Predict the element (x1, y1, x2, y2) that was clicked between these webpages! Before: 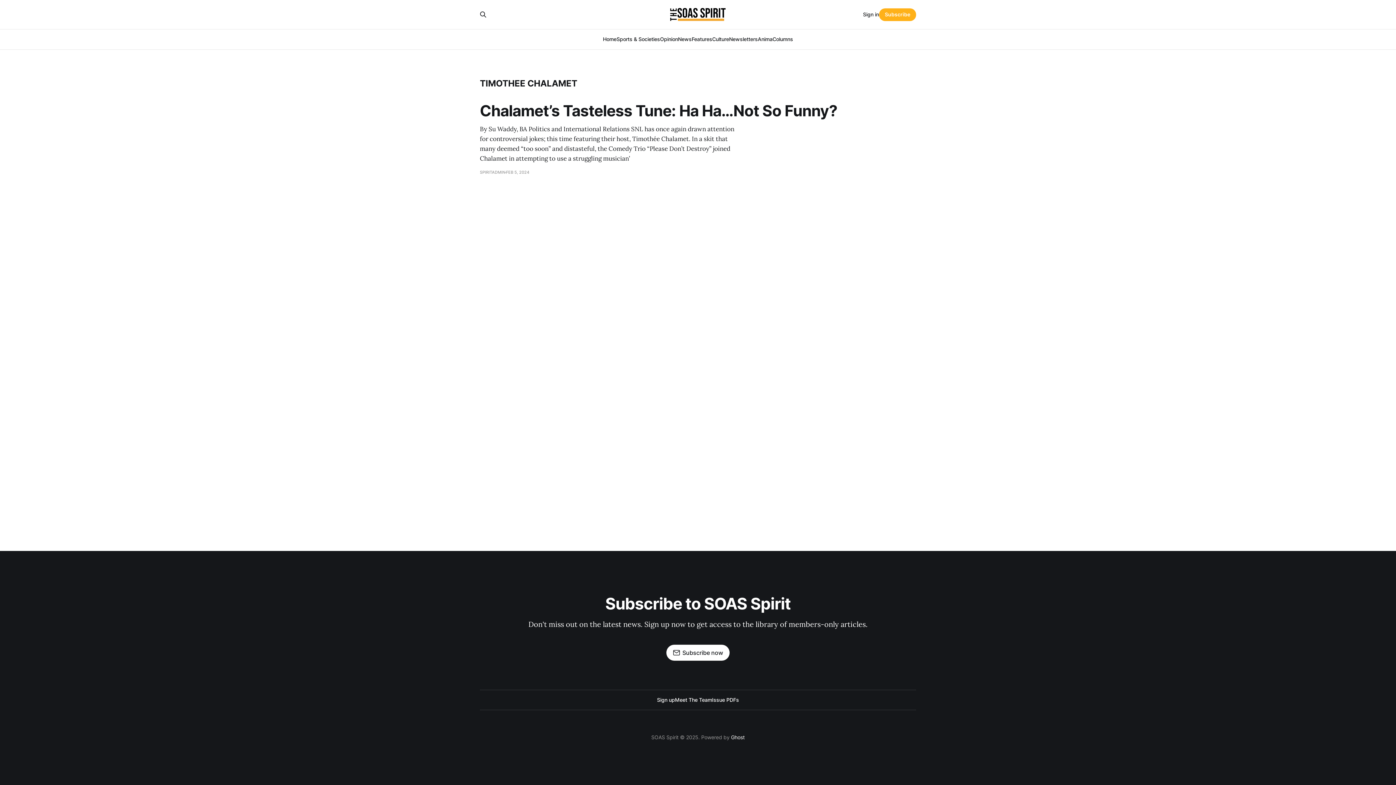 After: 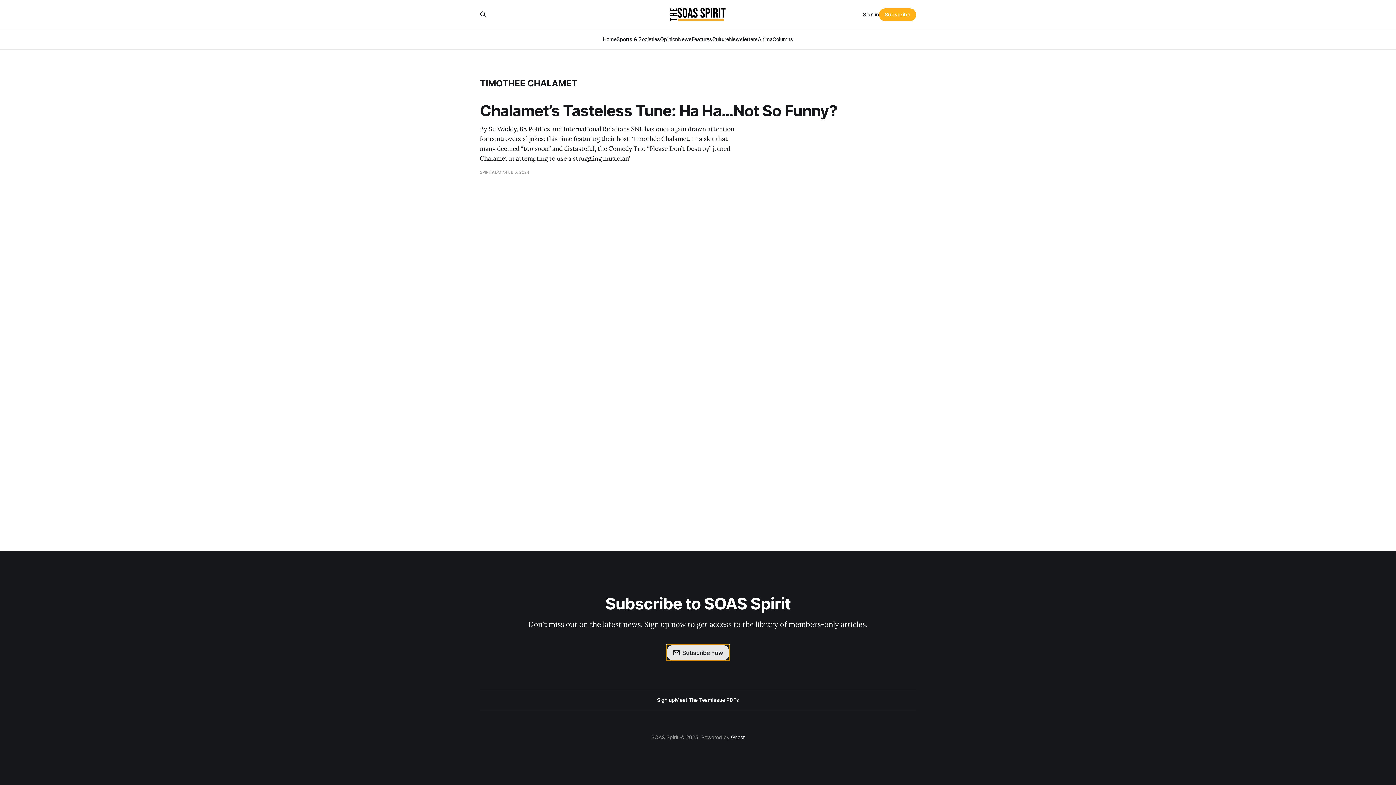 Action: label: Subscribe now bbox: (666, 645, 729, 661)